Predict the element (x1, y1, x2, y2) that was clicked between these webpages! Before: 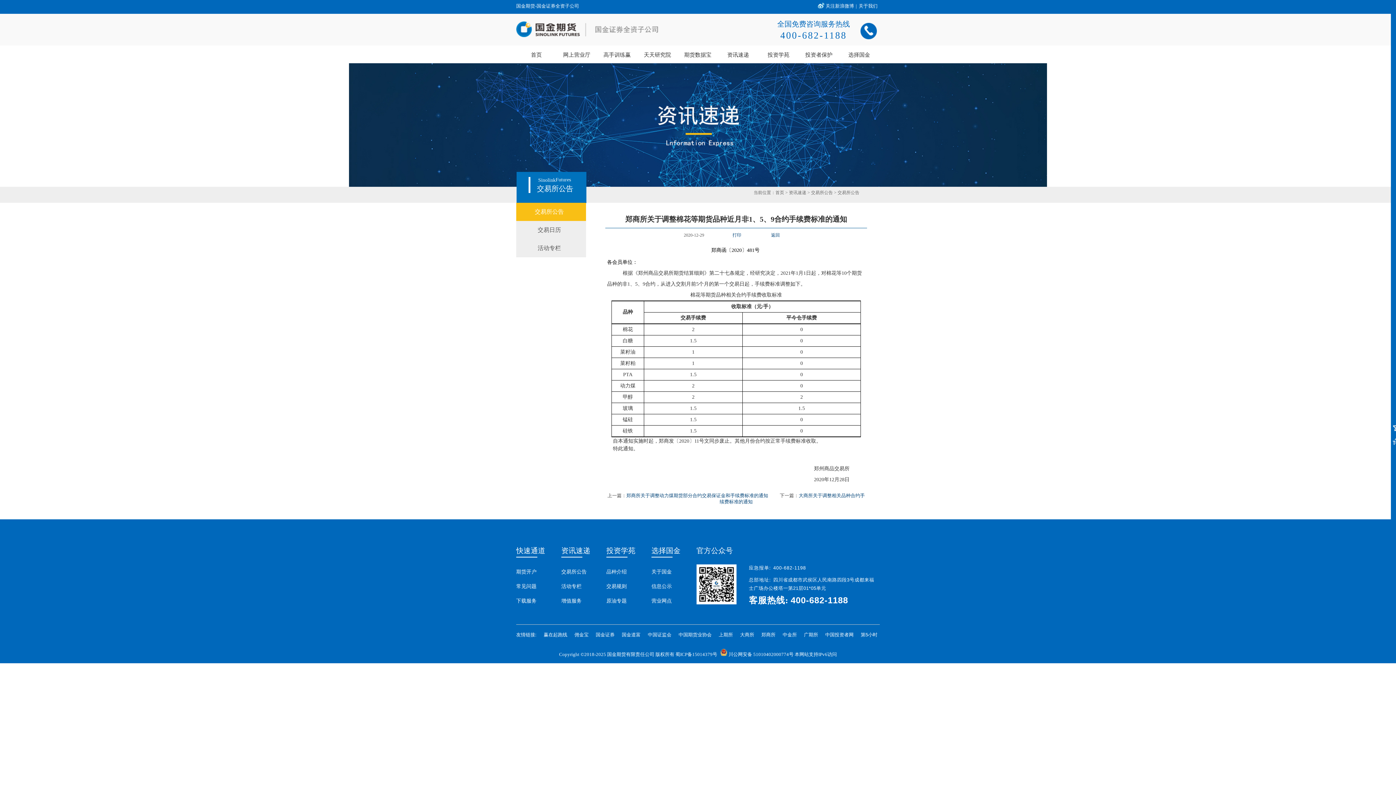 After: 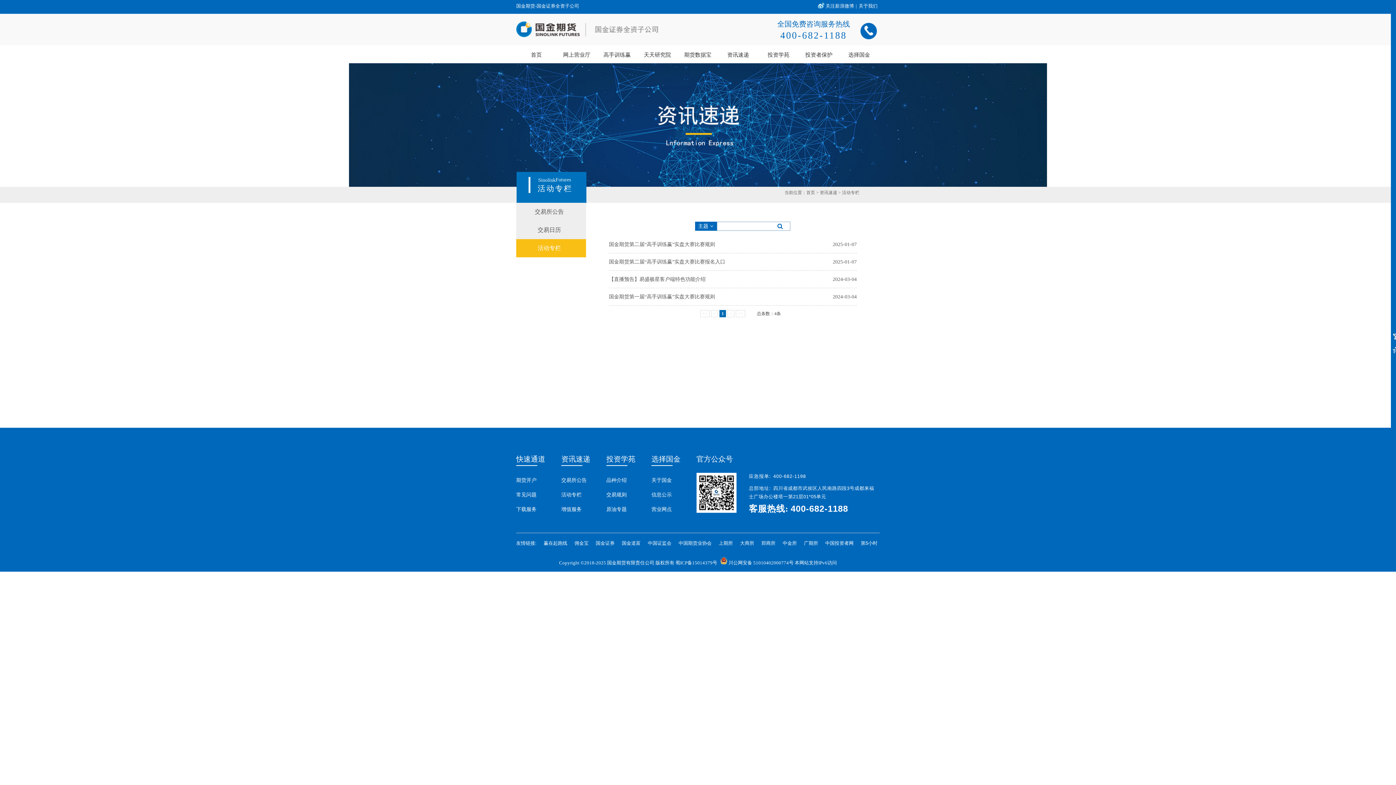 Action: label: 活动专栏 bbox: (516, 239, 586, 257)